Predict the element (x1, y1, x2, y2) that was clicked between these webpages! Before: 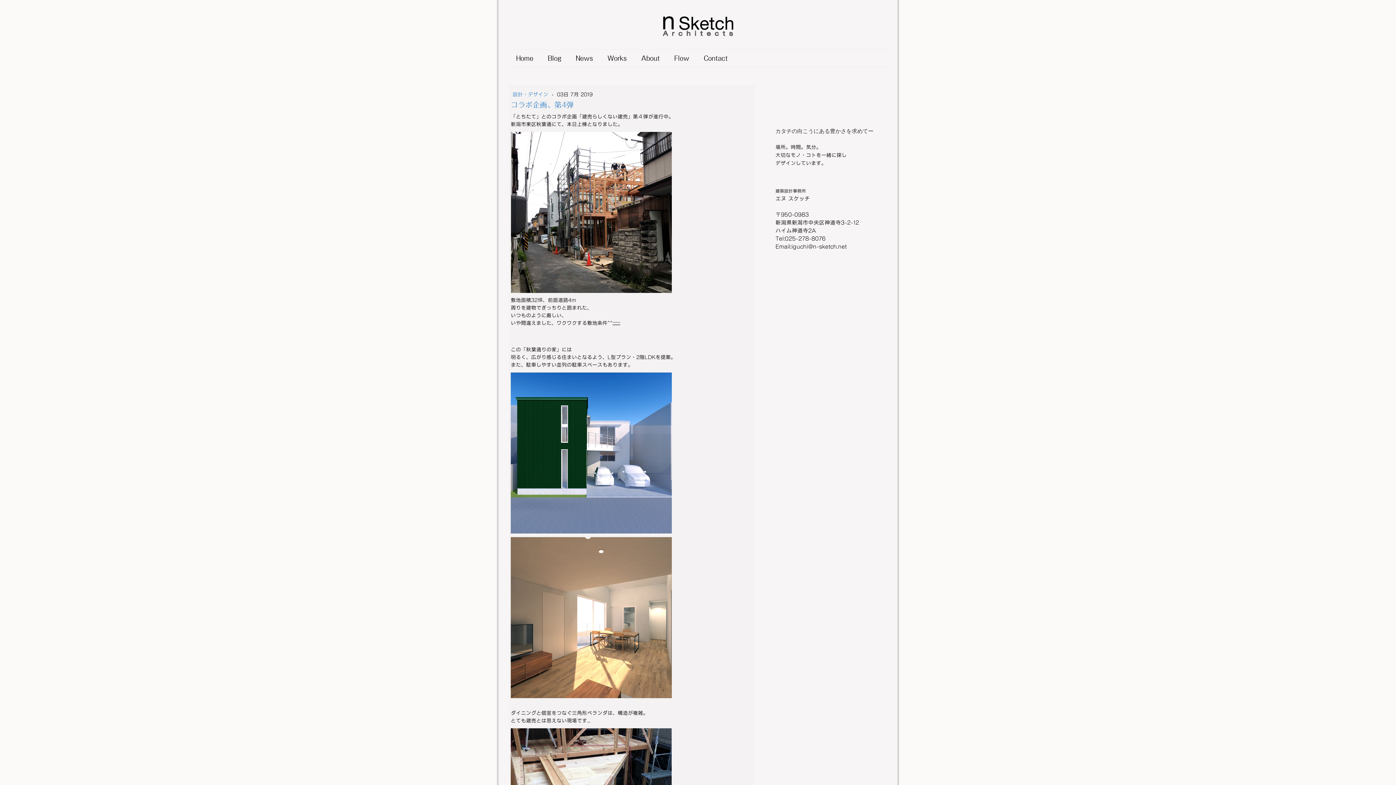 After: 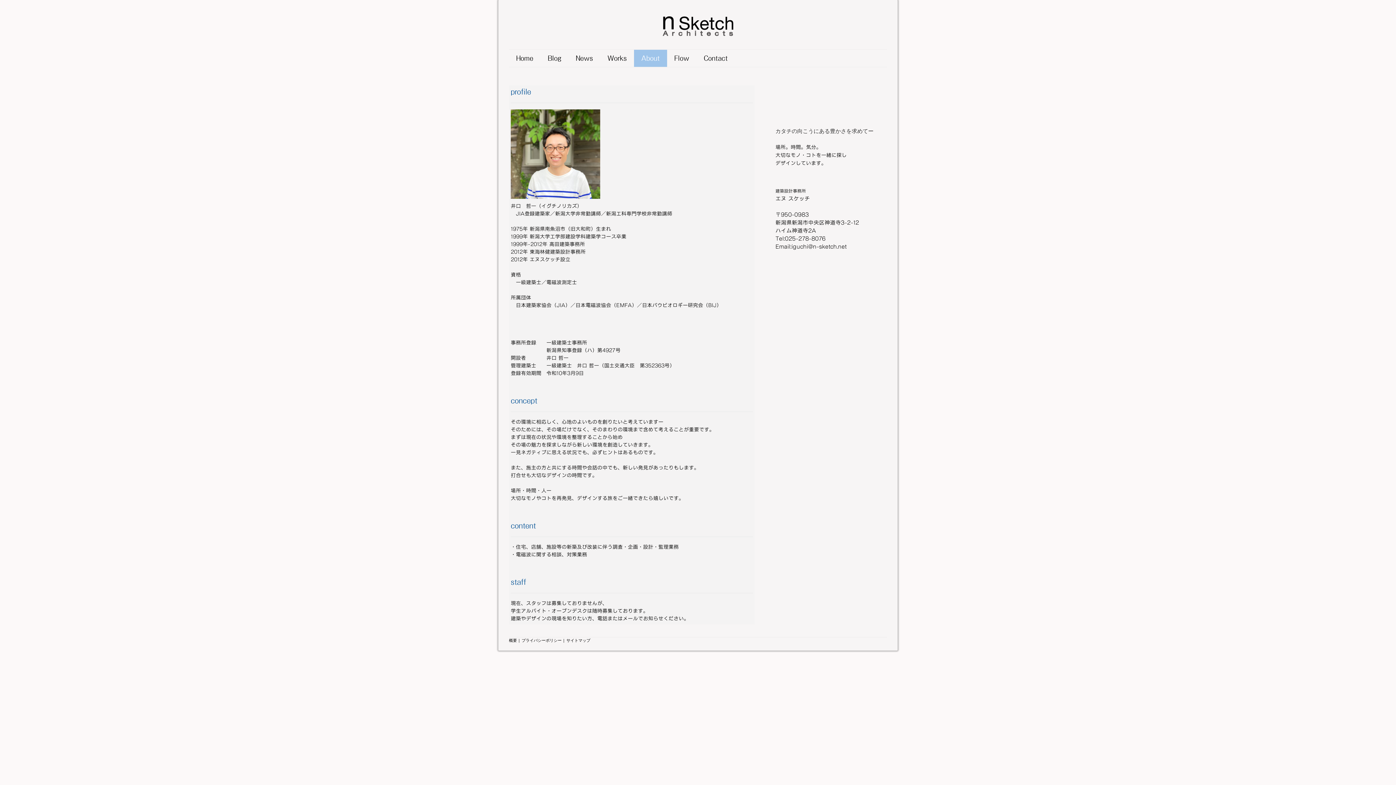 Action: label: About bbox: (634, 49, 667, 66)